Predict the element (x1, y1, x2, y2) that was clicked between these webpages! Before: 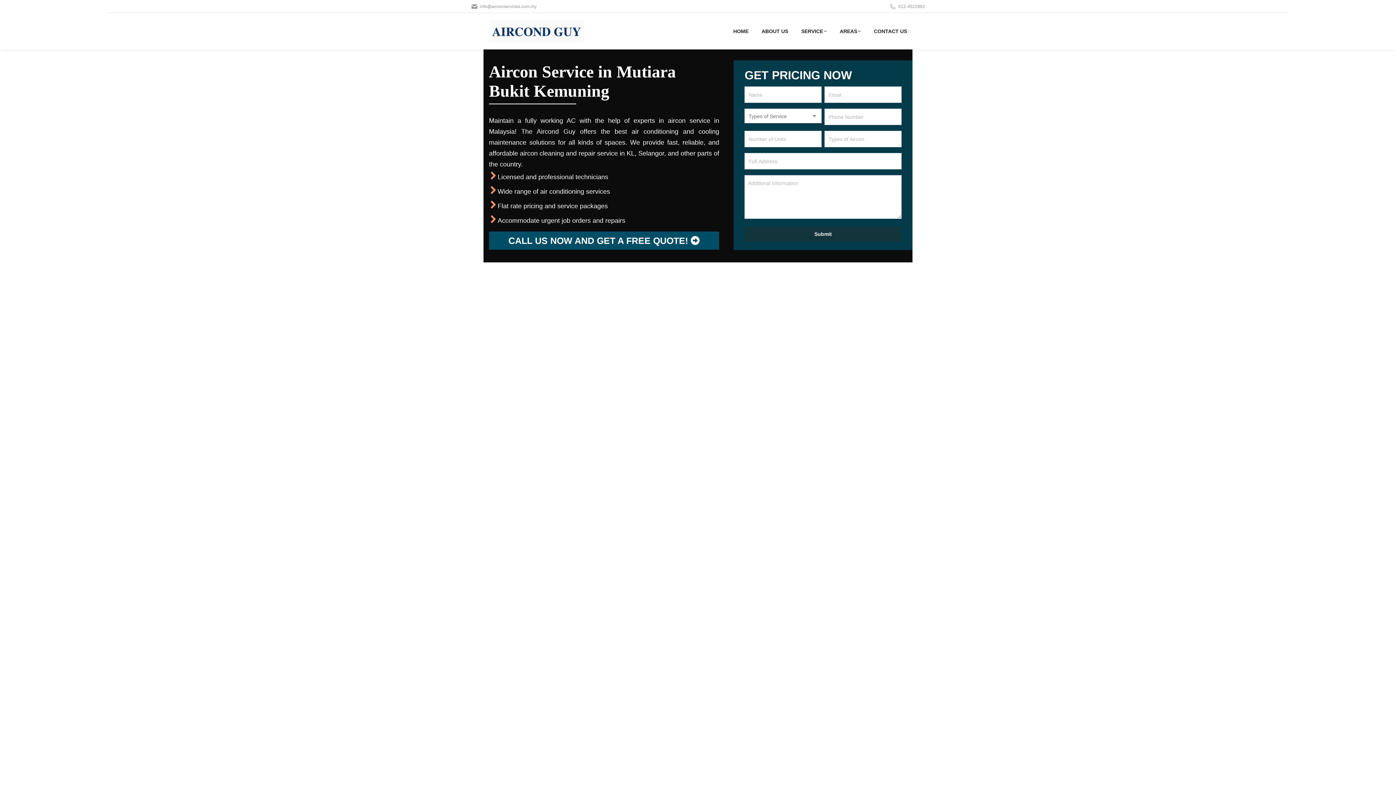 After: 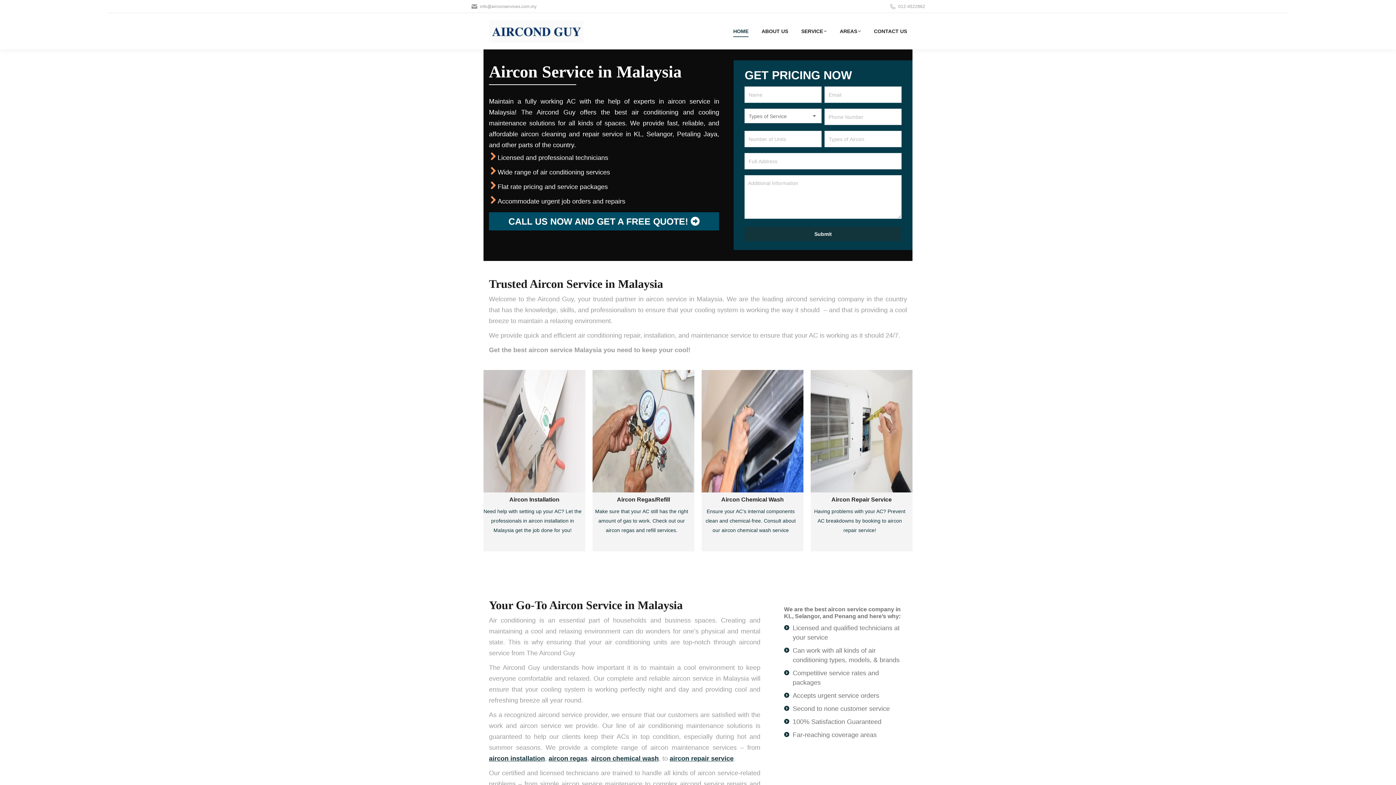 Action: bbox: (489, 20, 592, 42)